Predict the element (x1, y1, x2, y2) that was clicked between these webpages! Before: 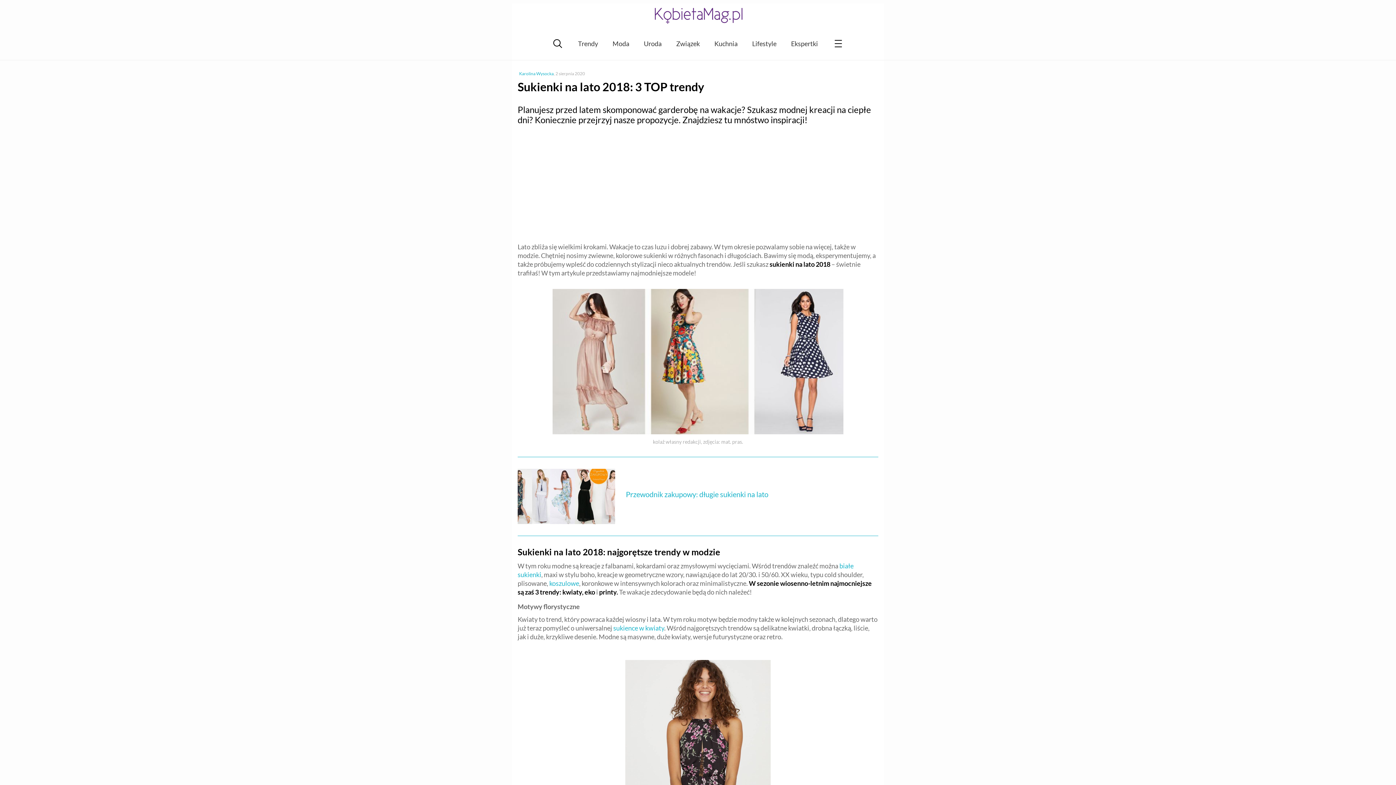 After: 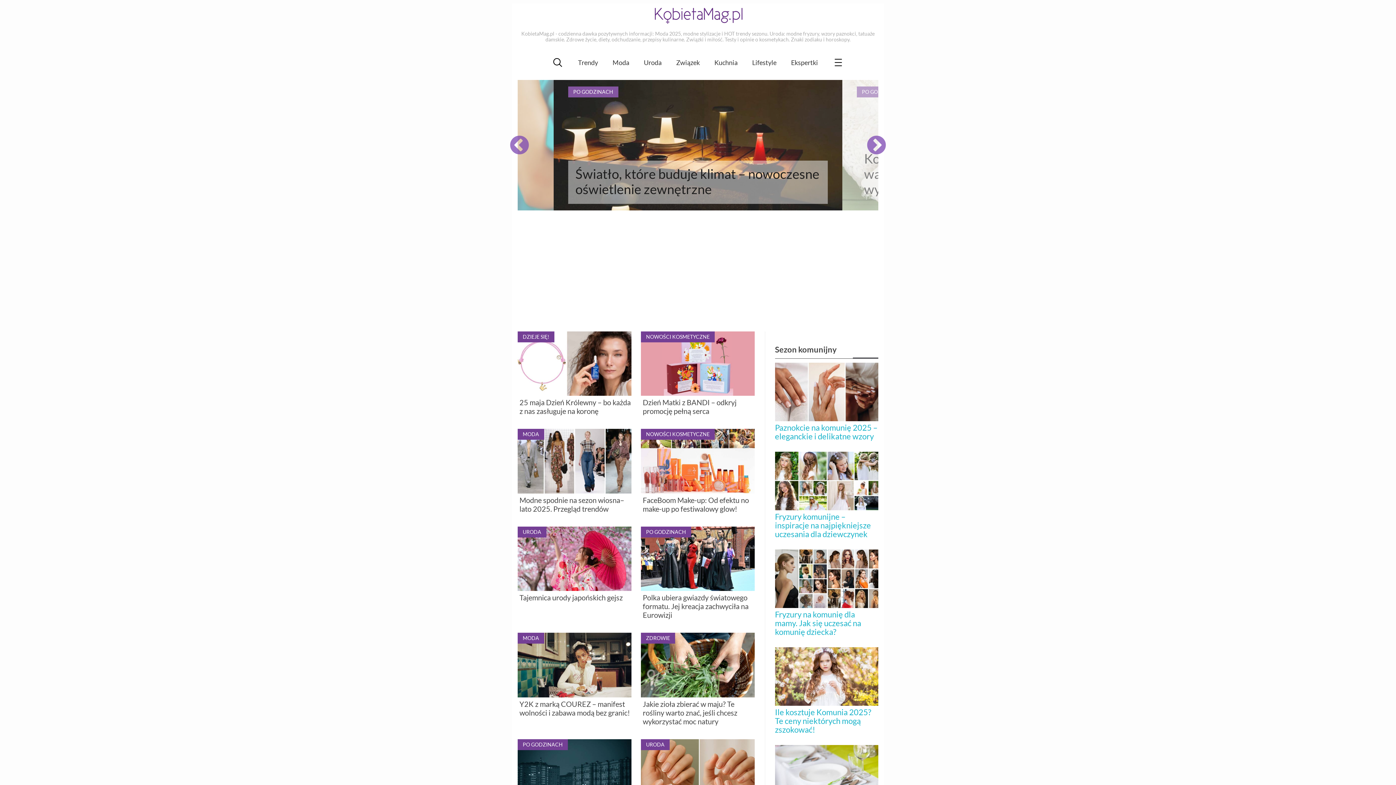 Action: bbox: (643, 3, 752, 27)